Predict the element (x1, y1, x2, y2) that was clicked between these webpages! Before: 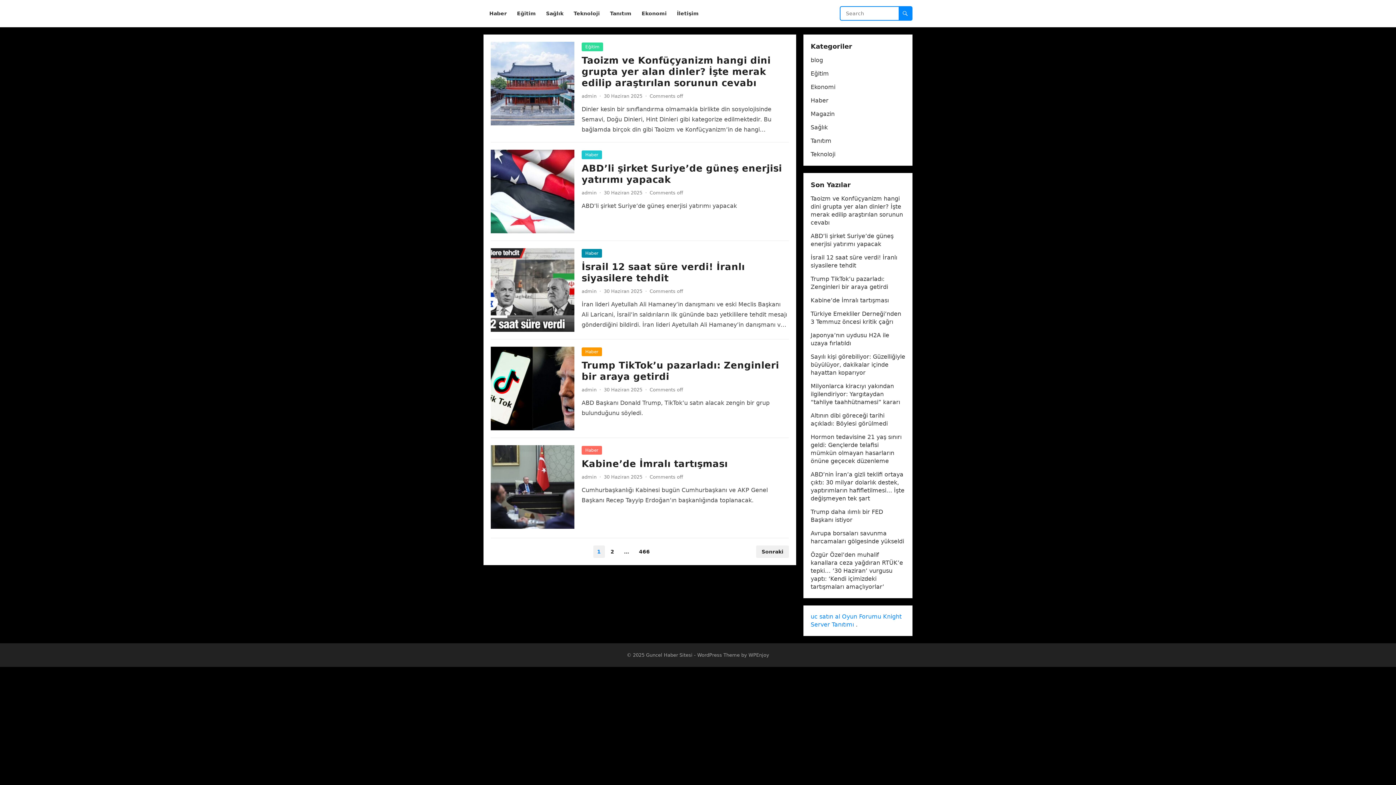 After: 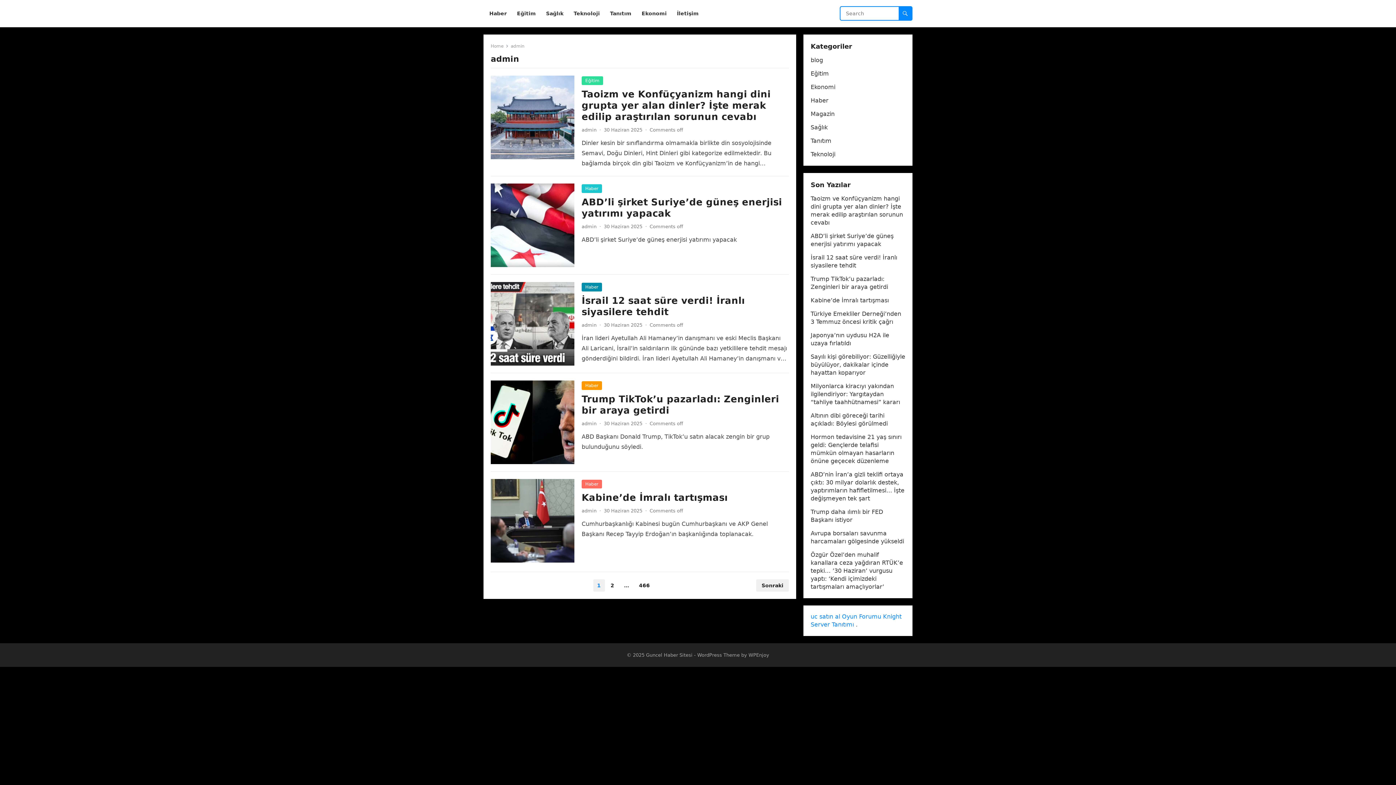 Action: label: admin bbox: (581, 387, 596, 392)